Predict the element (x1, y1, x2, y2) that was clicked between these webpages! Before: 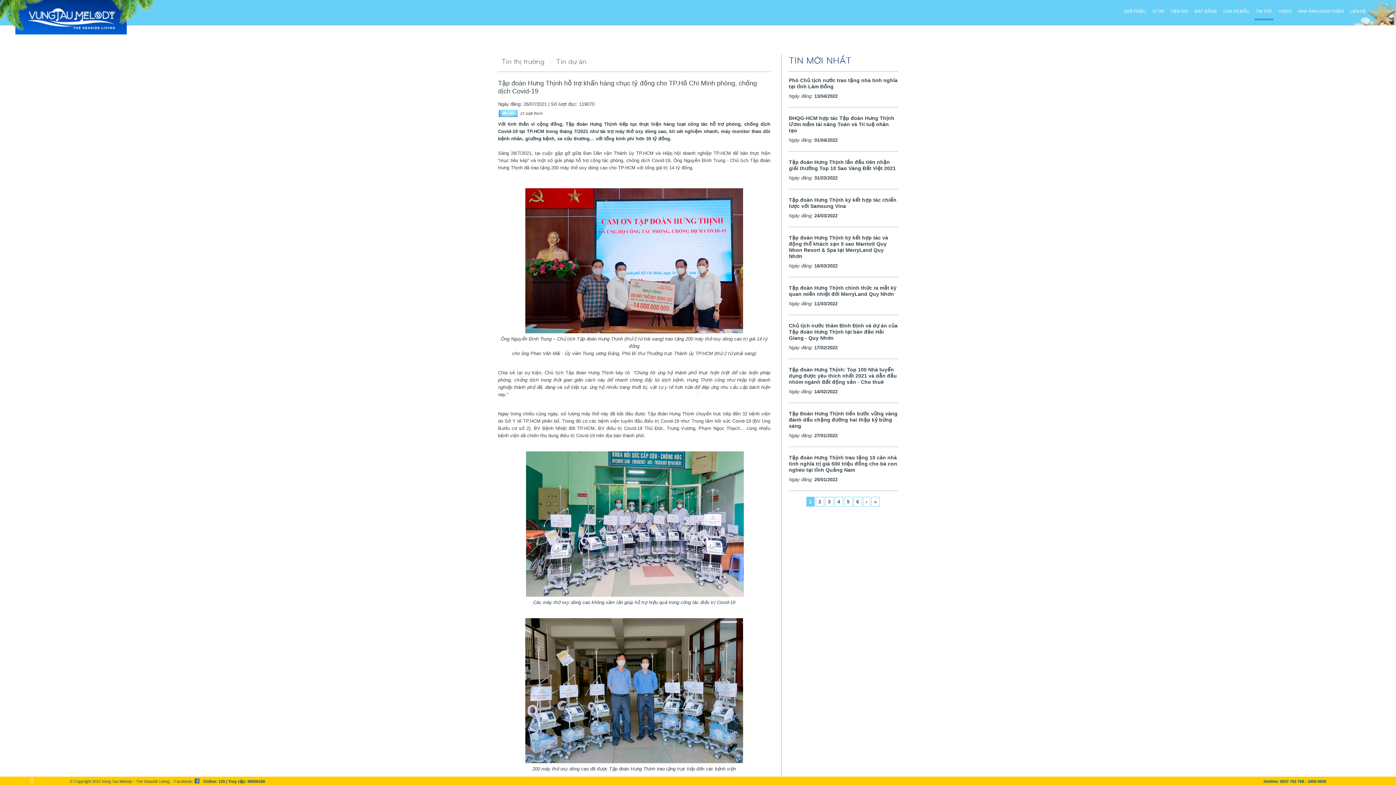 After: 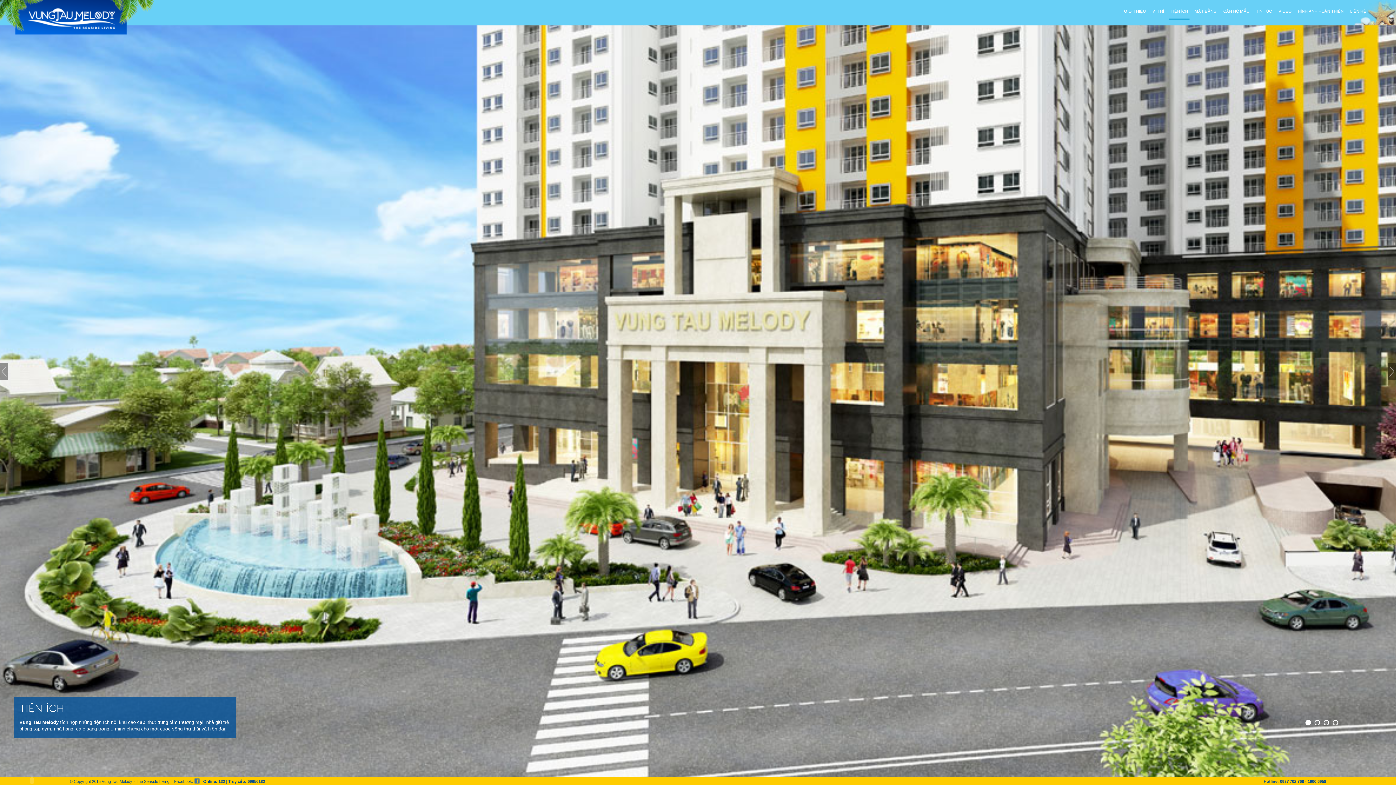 Action: bbox: (1169, 4, 1189, 18) label: TIỆN ÍCH